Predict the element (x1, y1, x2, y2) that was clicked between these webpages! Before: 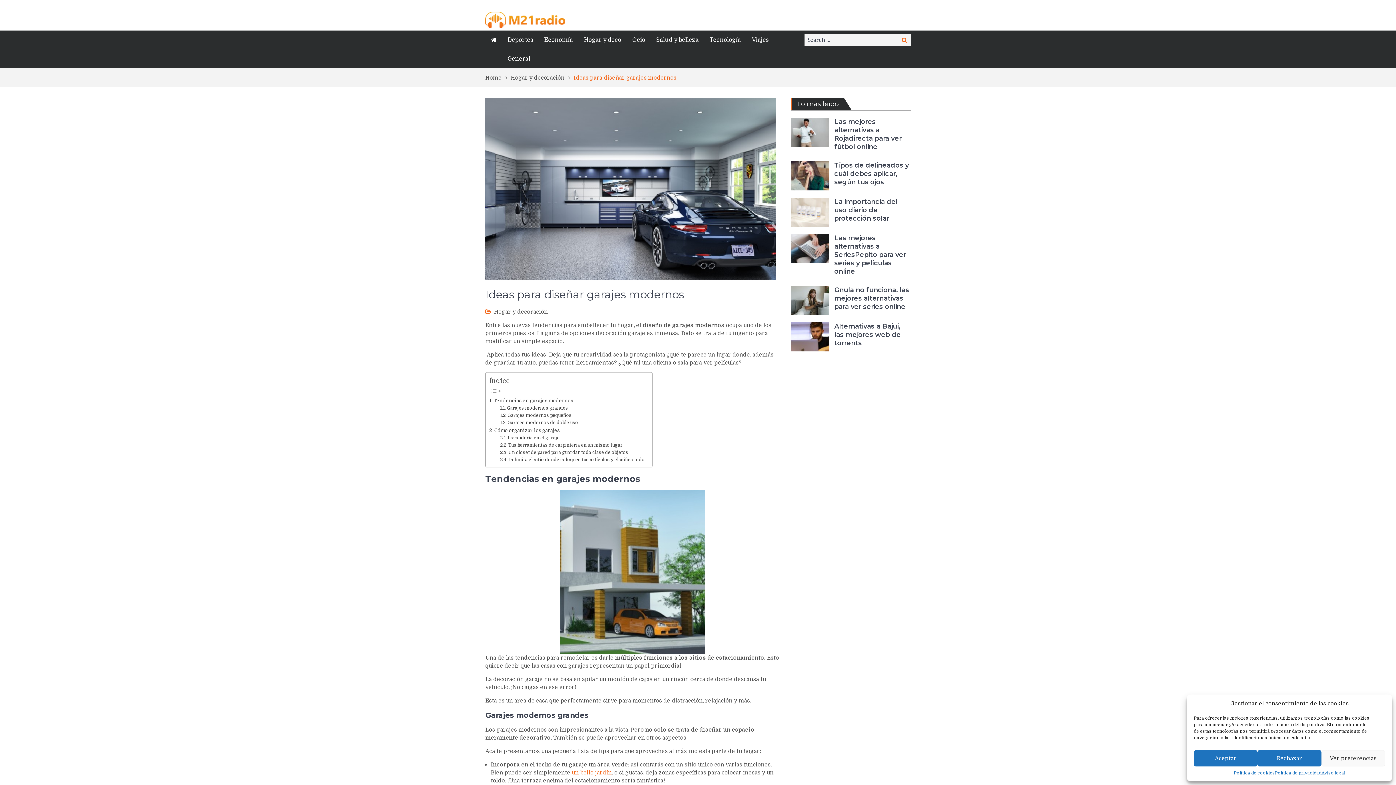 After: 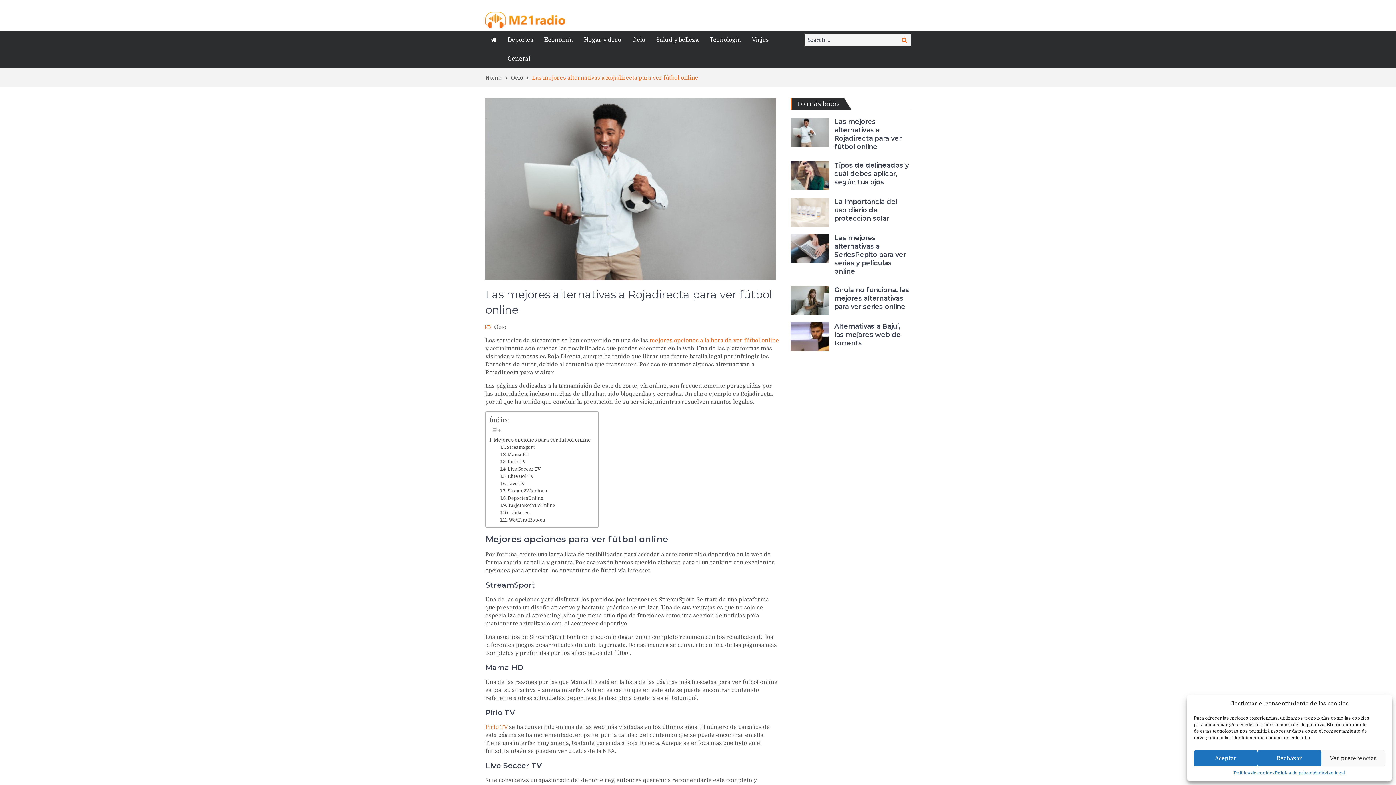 Action: bbox: (834, 117, 901, 150) label: Las mejores alternativas a Rojadirecta para ver fútbol online